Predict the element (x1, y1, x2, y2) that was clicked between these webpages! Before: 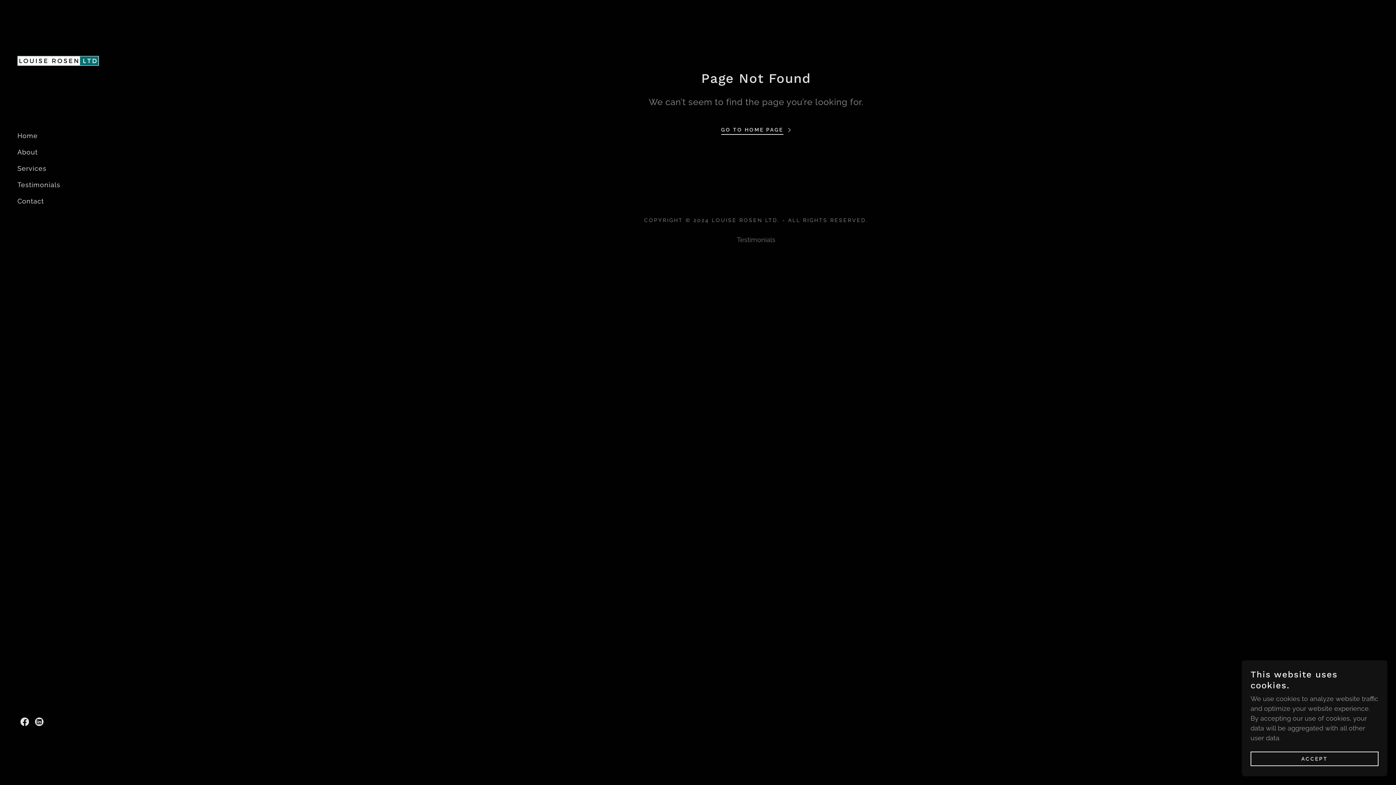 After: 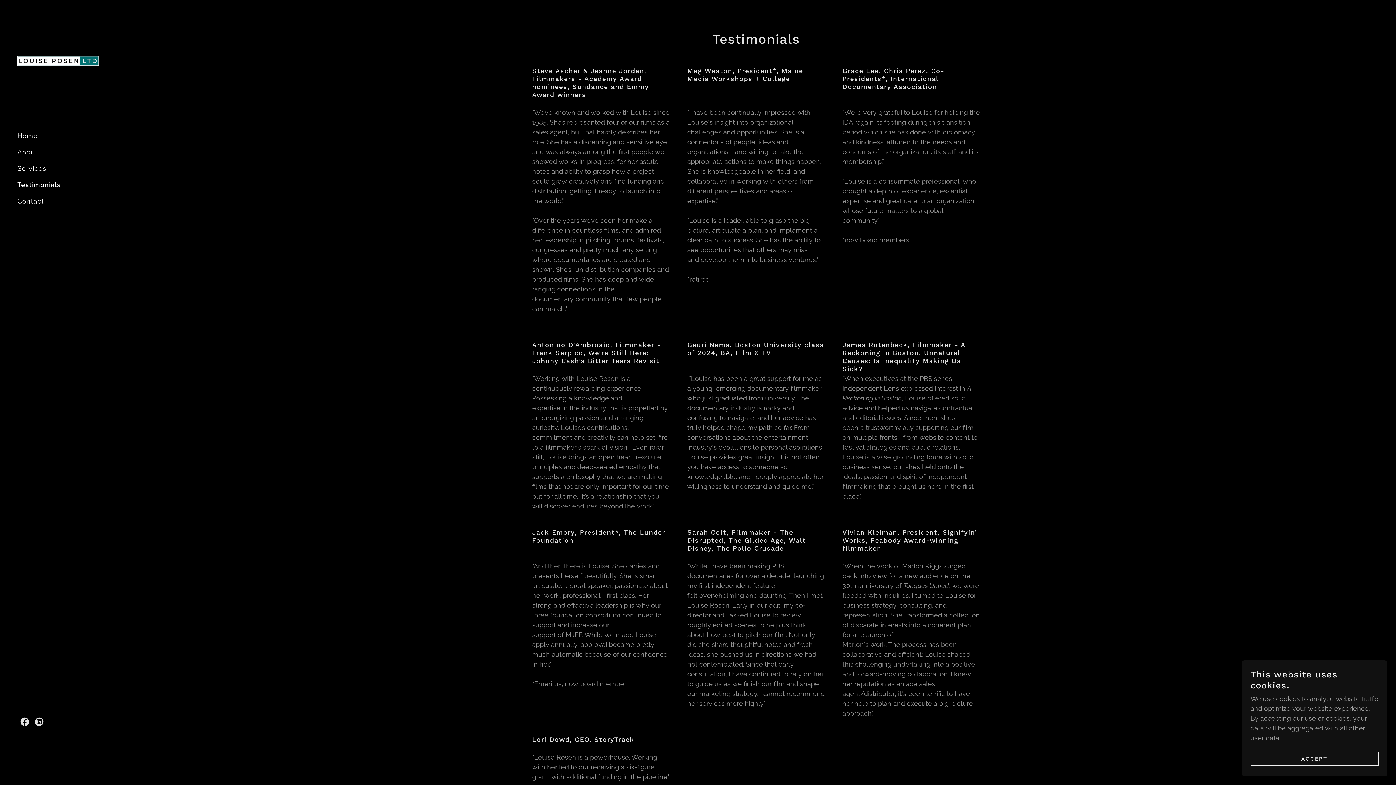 Action: bbox: (734, 233, 778, 246) label: Testimonials